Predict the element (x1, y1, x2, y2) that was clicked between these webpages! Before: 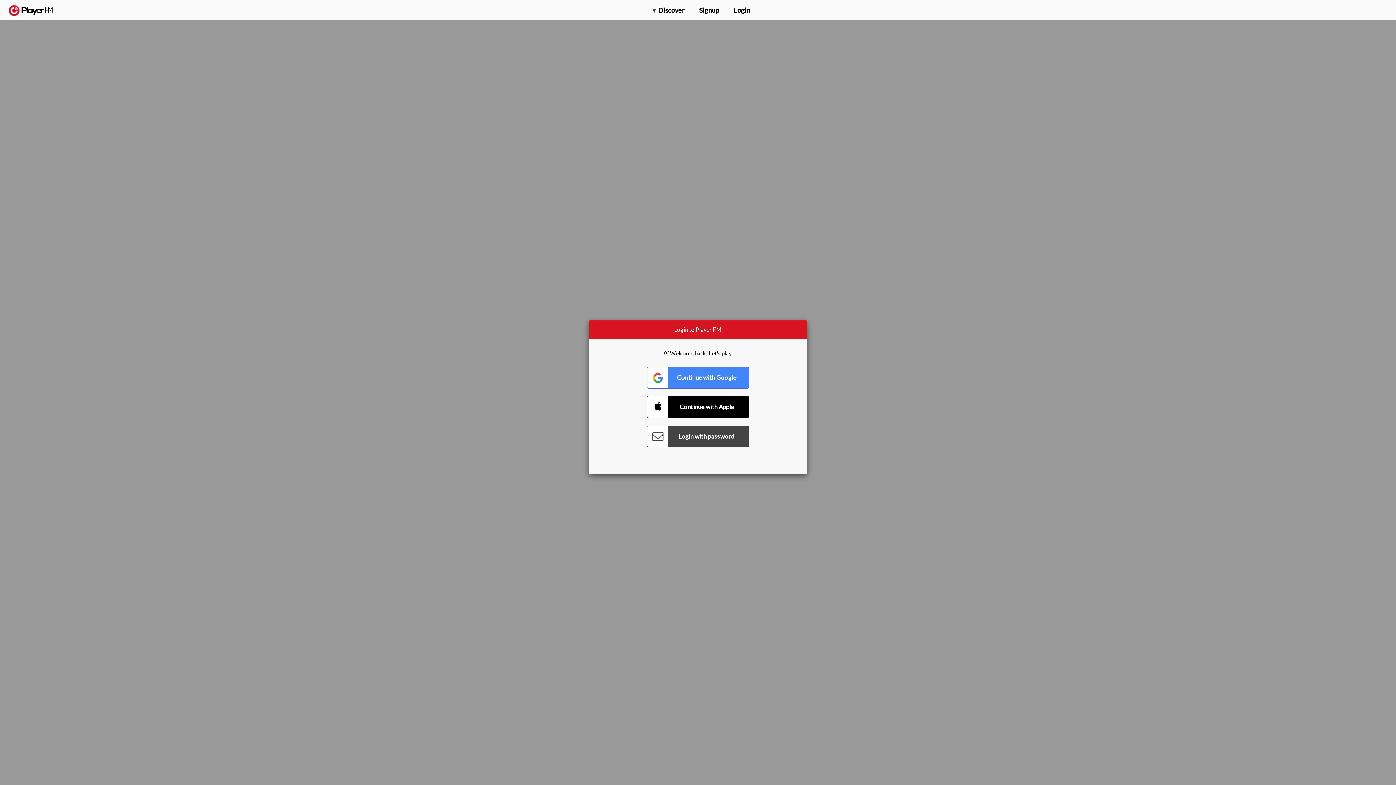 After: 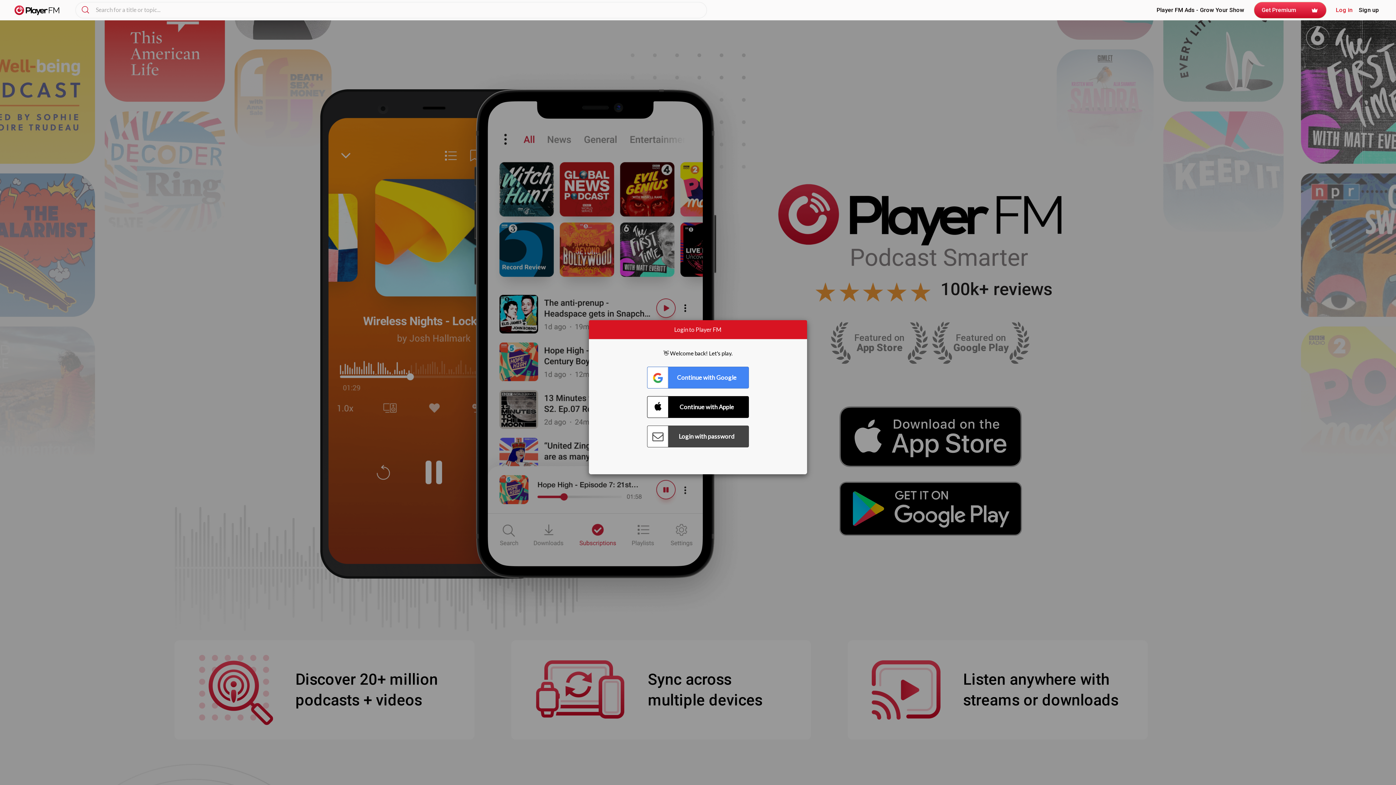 Action: label:   bbox: (8, 5, 52, 15)